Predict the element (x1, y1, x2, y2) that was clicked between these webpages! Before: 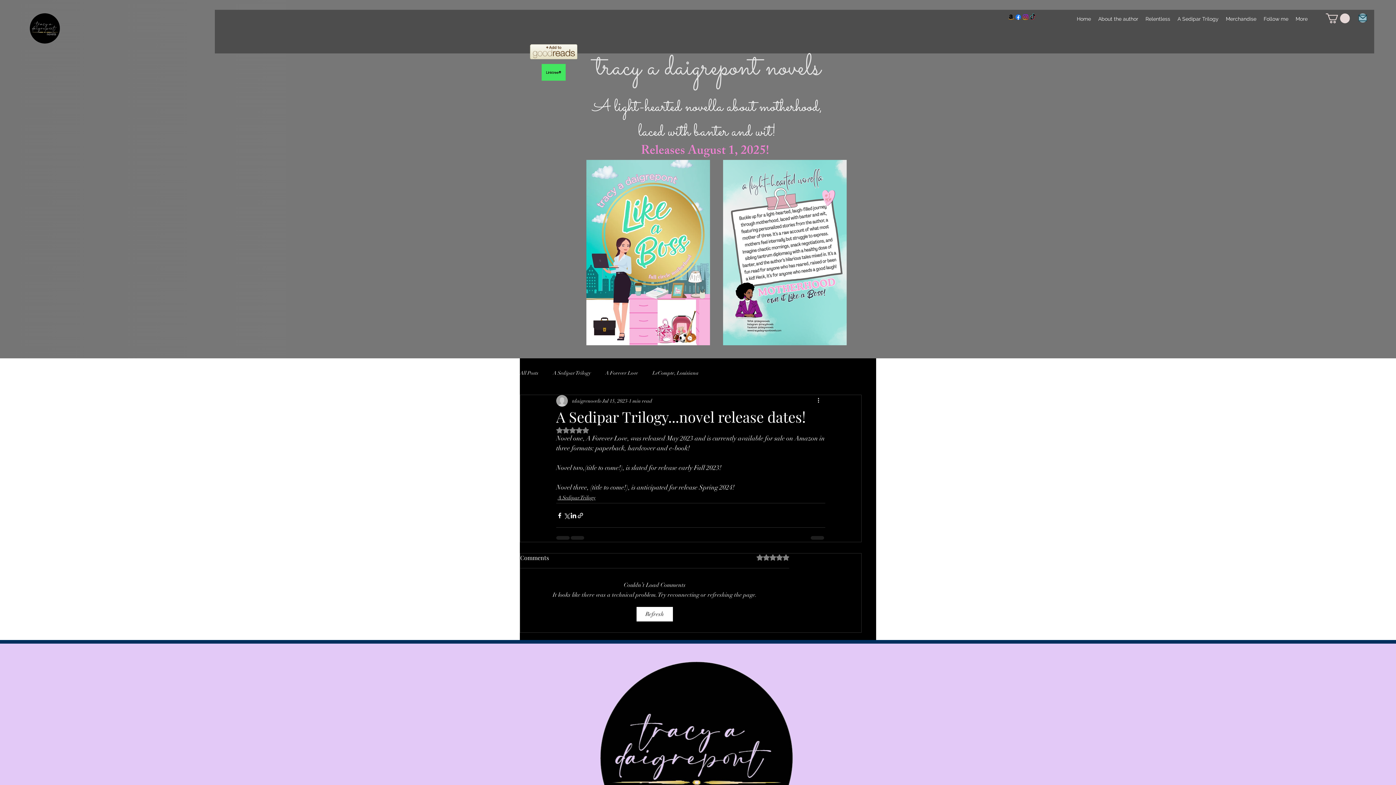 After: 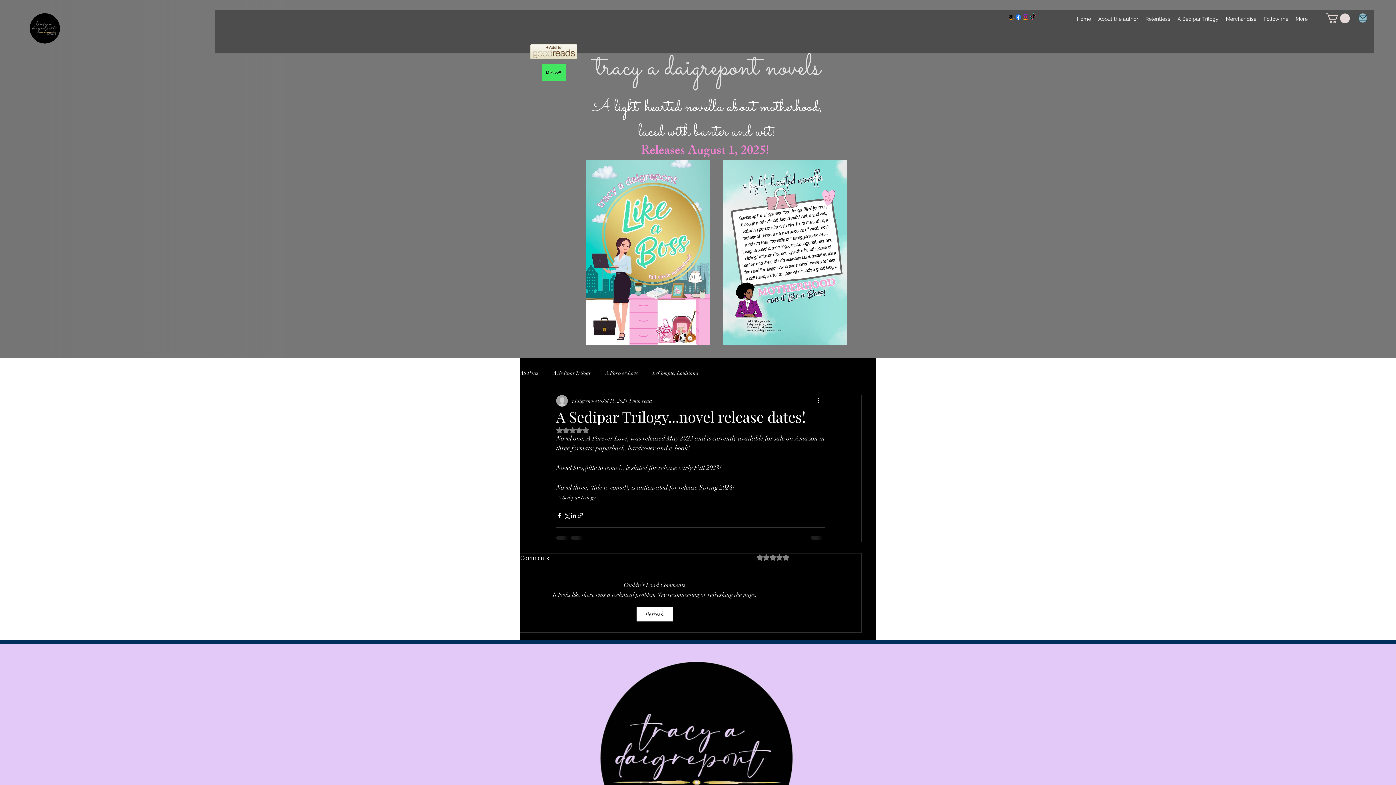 Action: bbox: (1007, 13, 1014, 20) label: Amazon